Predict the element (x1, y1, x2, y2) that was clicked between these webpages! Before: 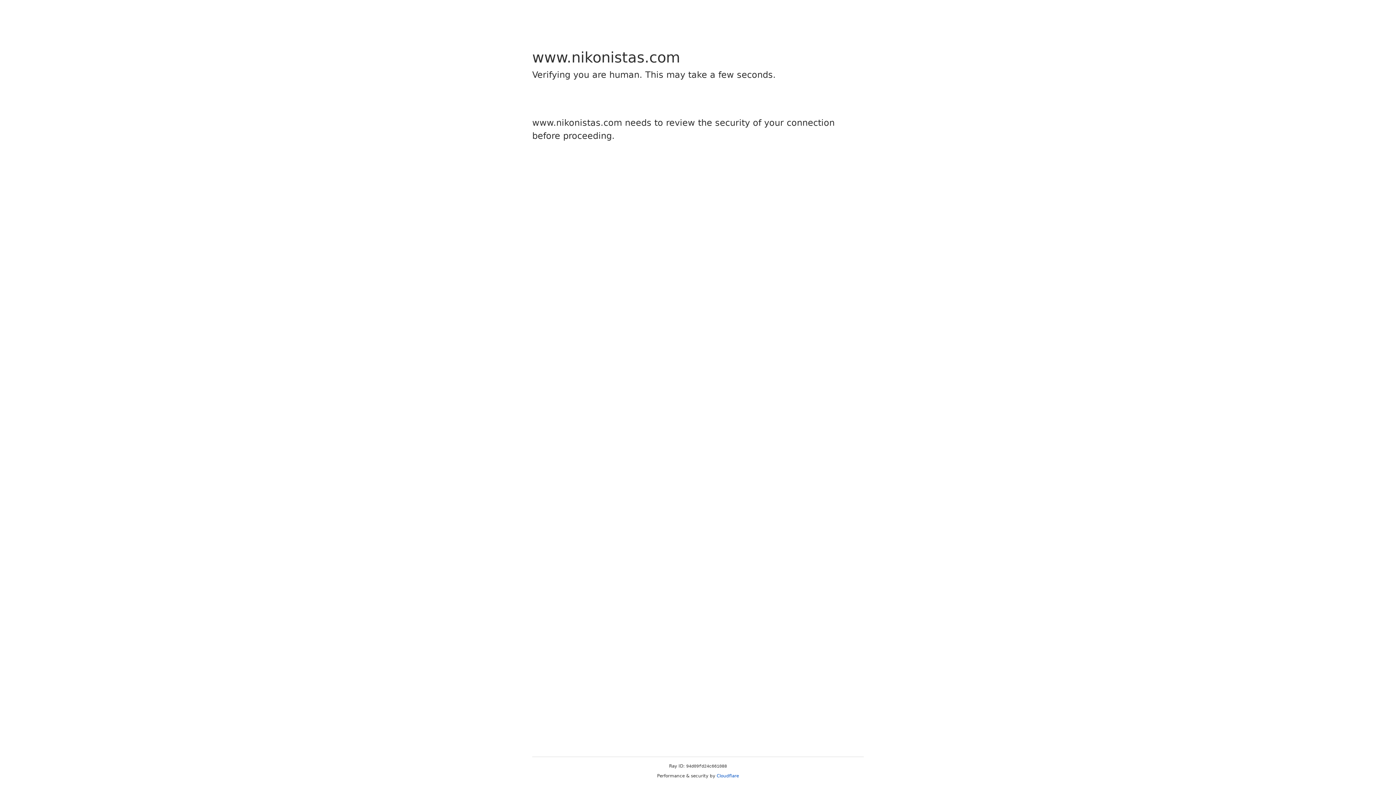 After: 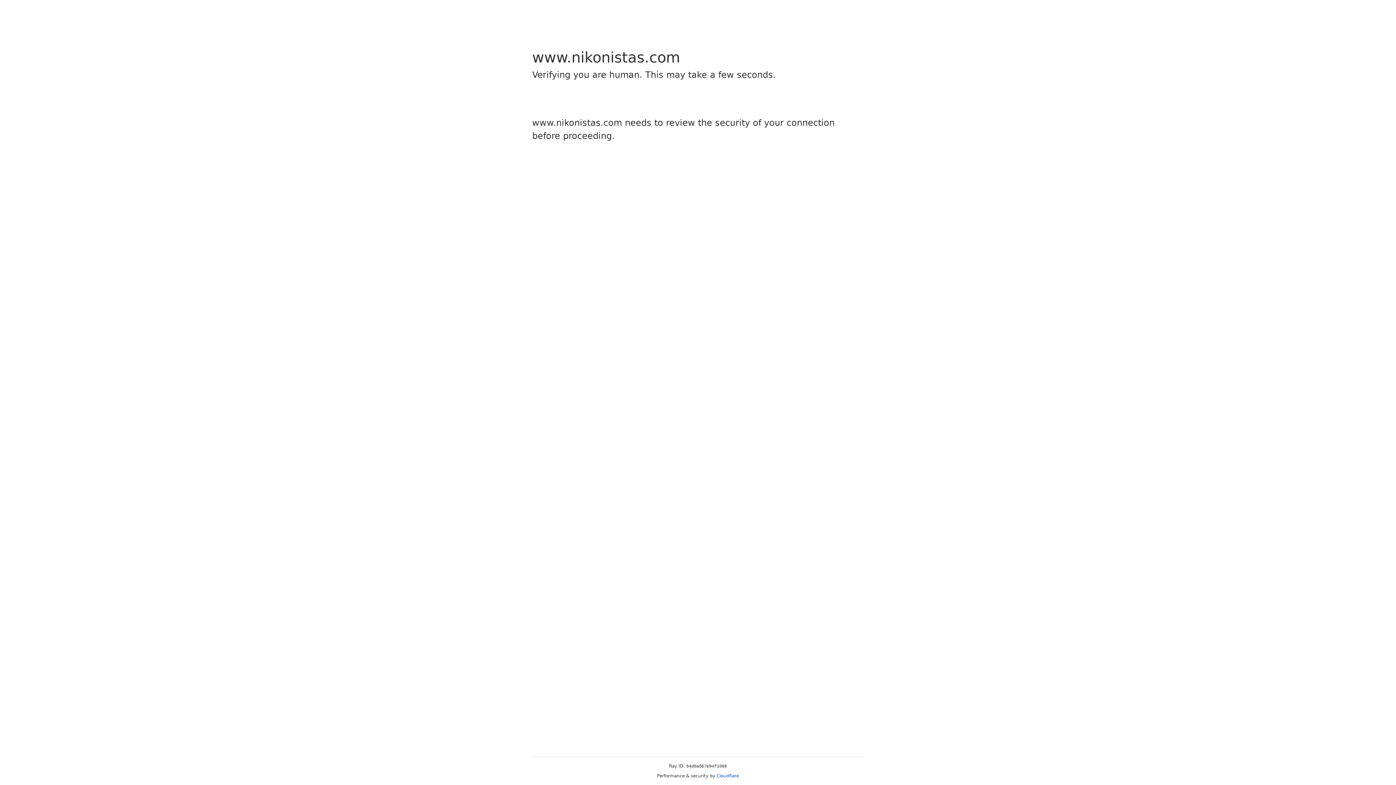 Action: label: Cloudflare bbox: (716, 773, 739, 778)